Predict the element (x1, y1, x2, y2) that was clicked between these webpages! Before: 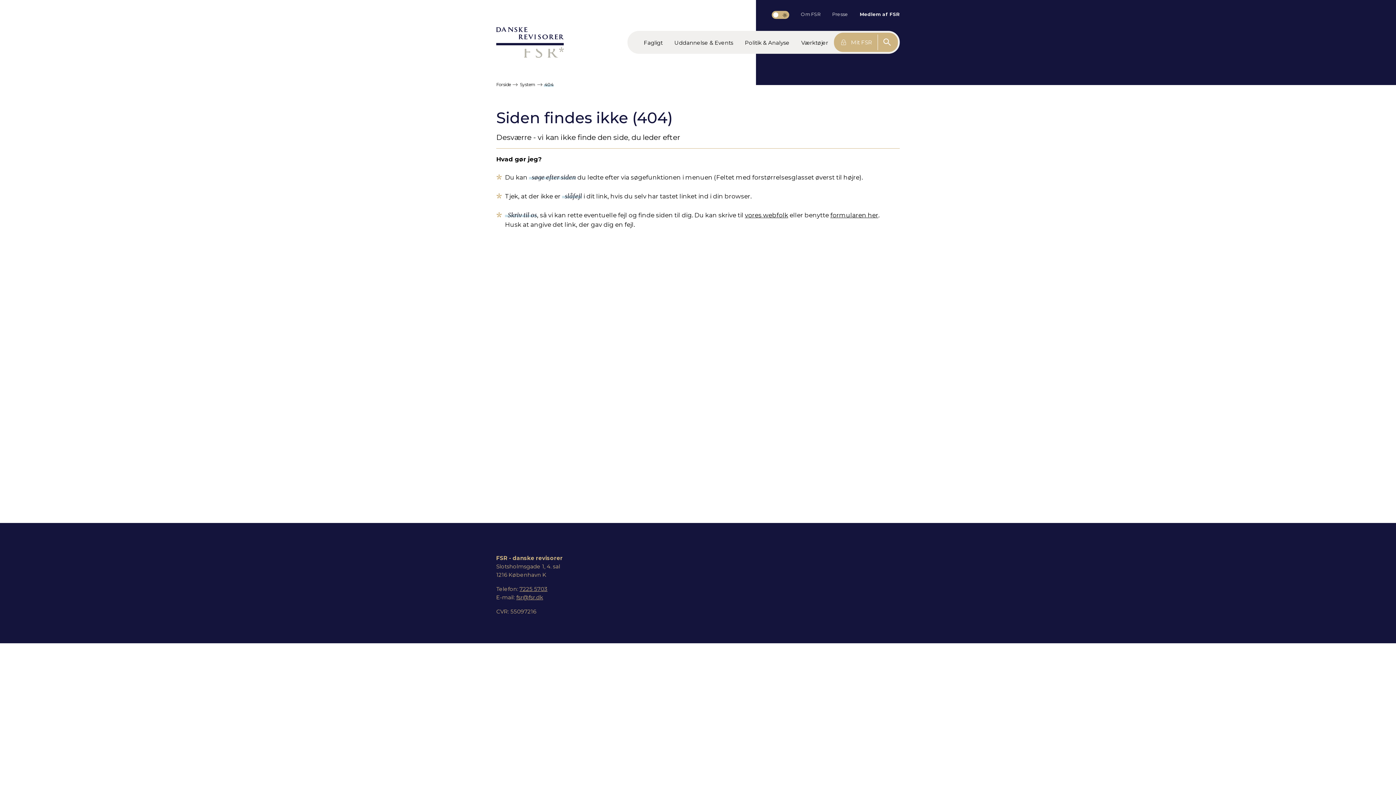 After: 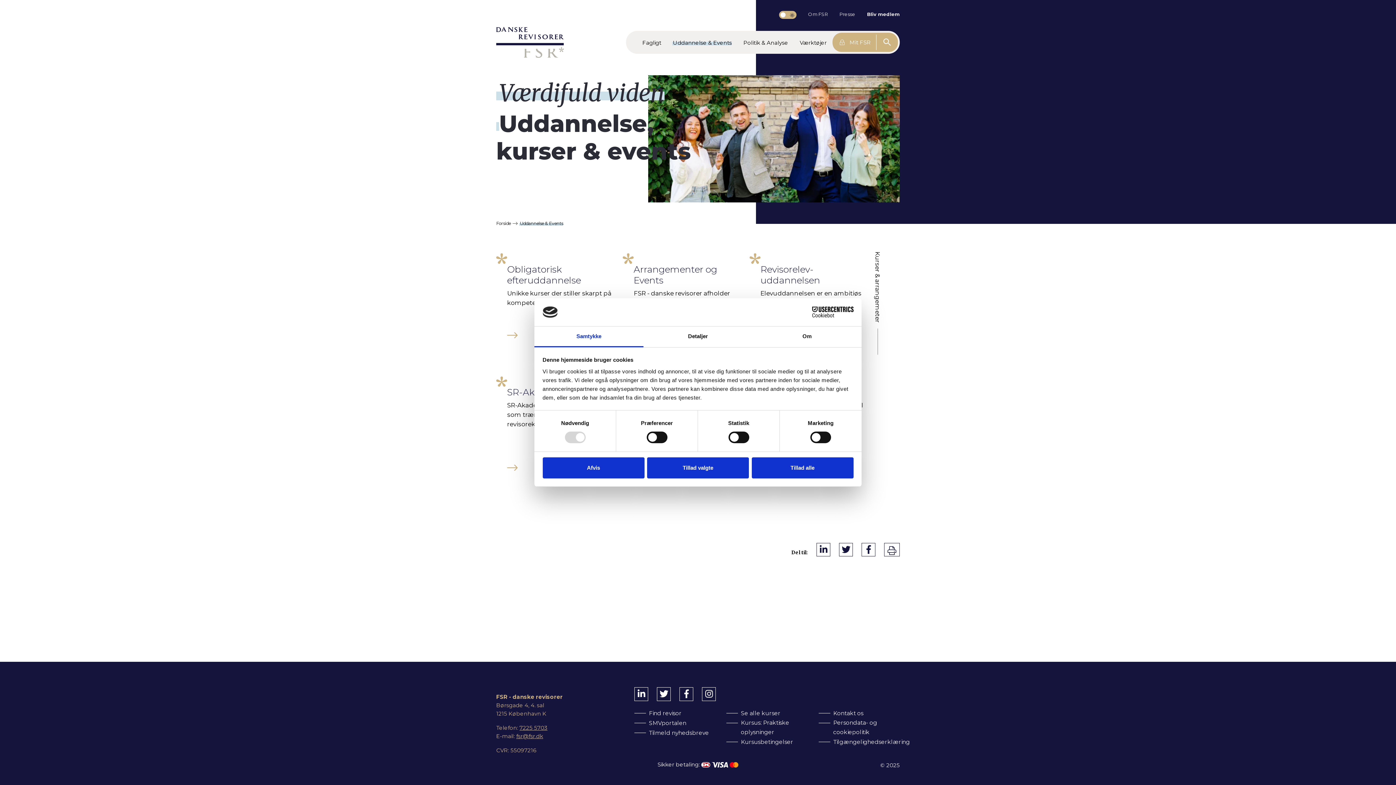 Action: label: Uddannelse & Events bbox: (668, 34, 739, 49)